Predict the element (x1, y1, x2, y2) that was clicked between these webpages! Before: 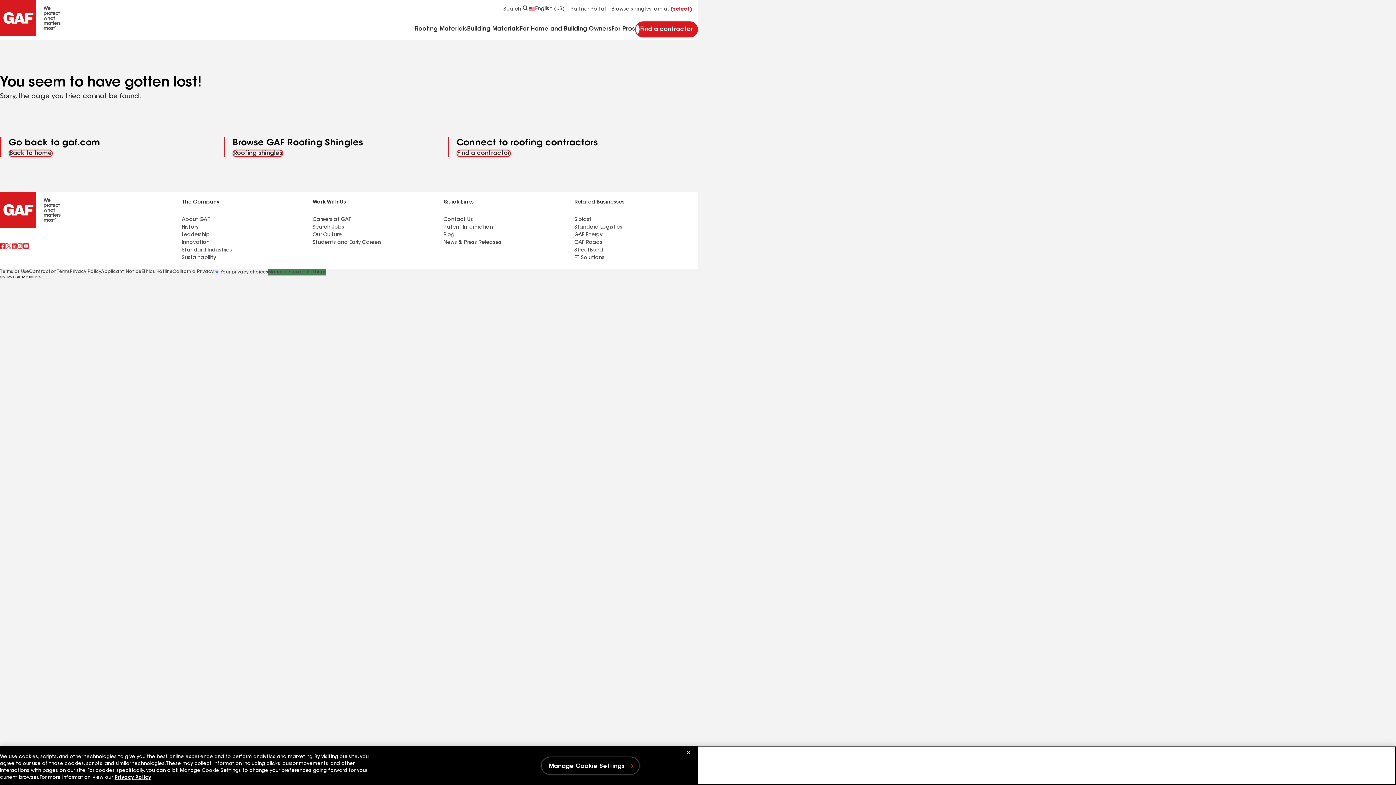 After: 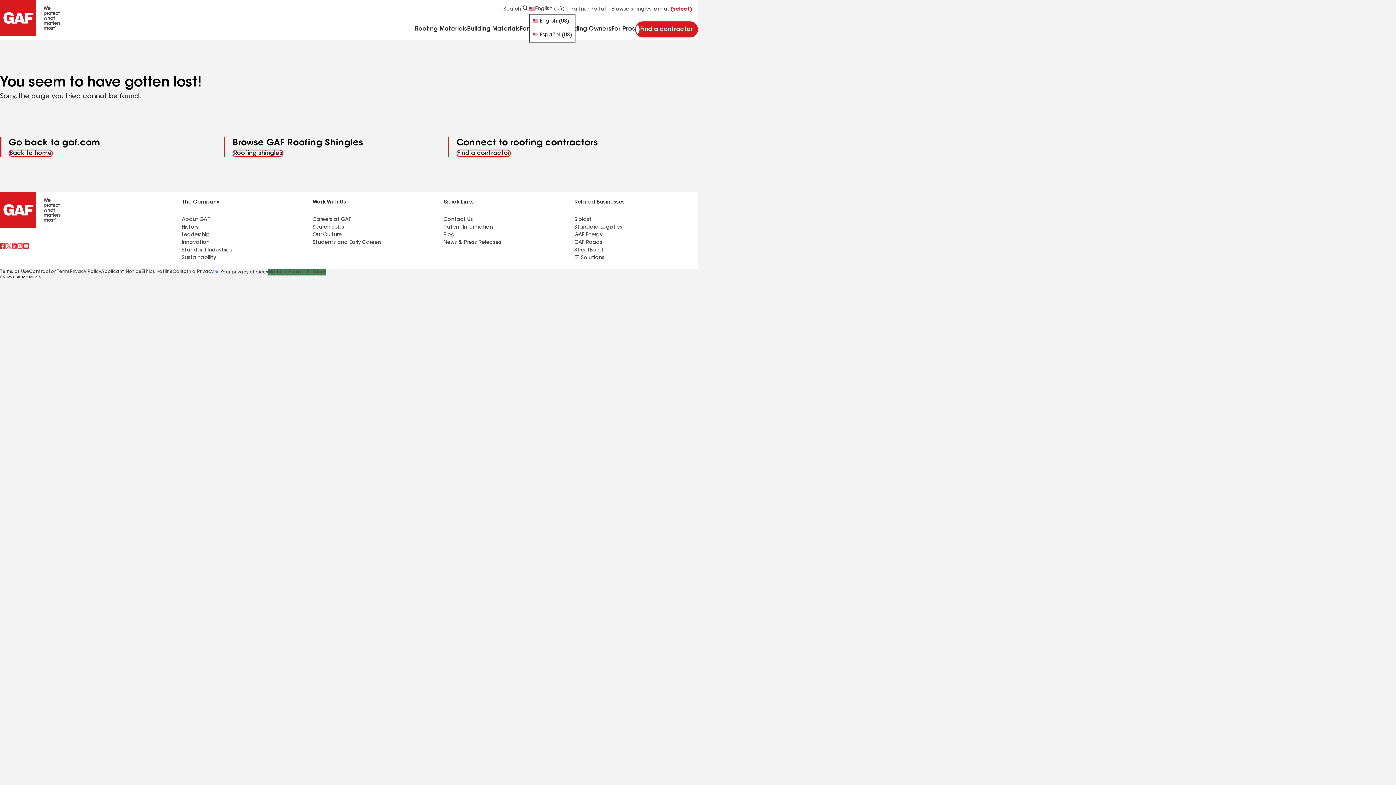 Action: bbox: (529, 5, 570, 13) label: English (US)